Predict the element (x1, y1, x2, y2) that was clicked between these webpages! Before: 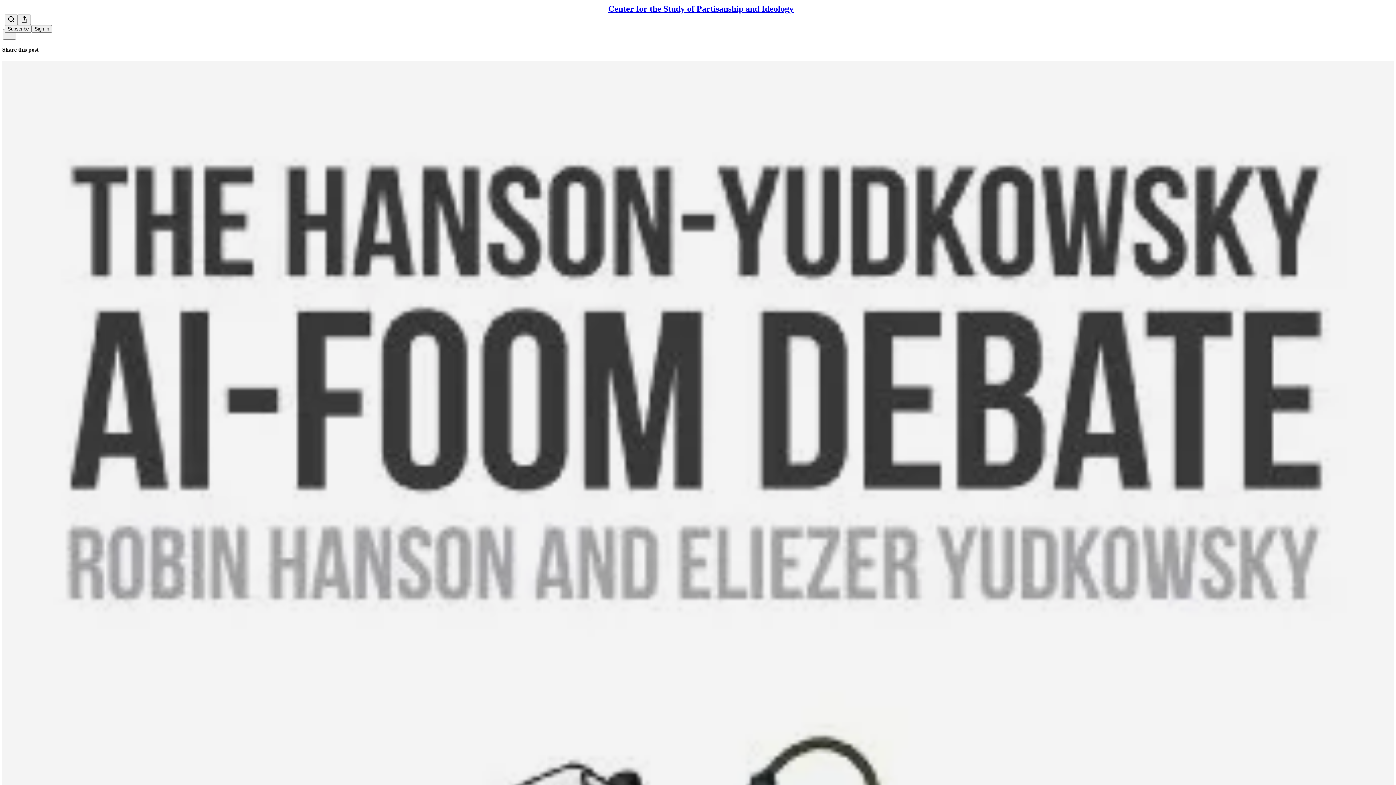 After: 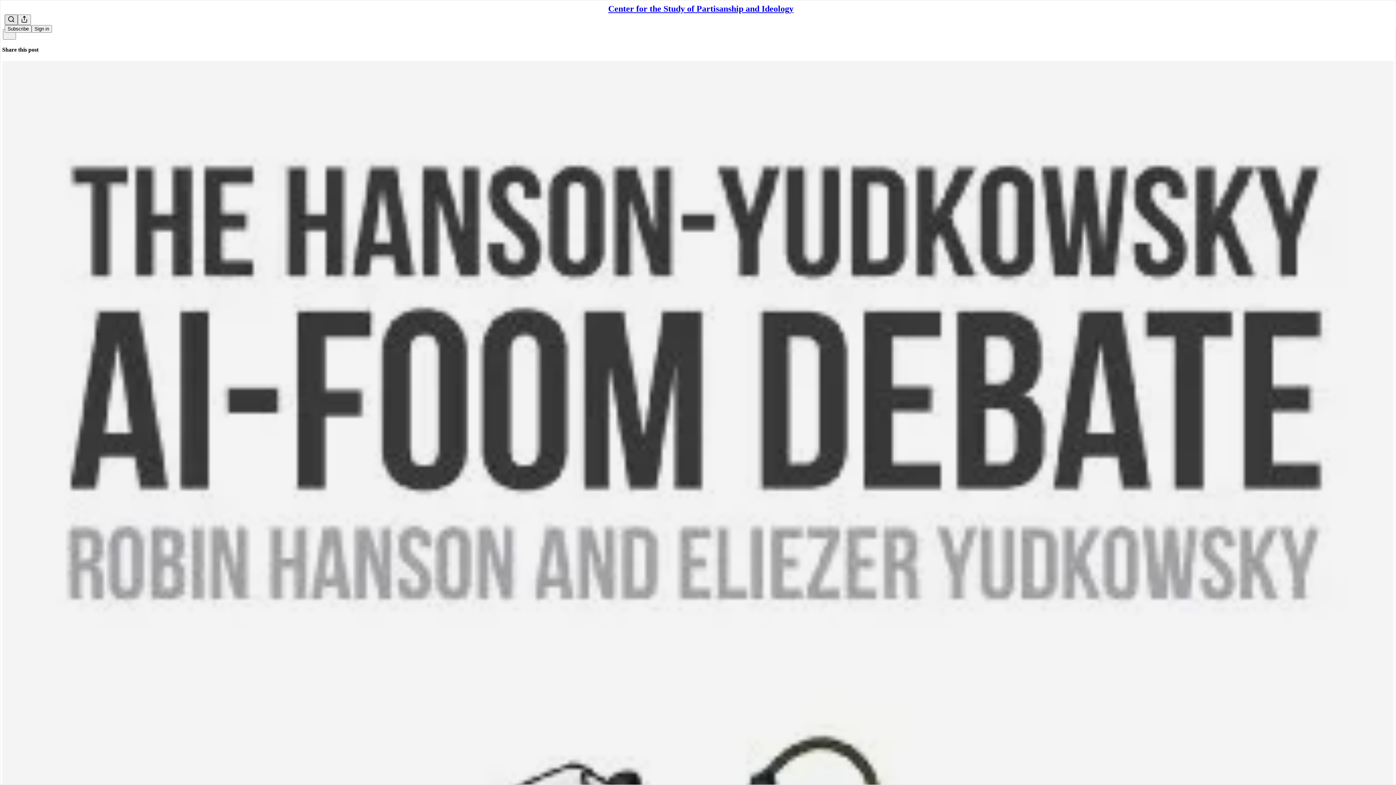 Action: label: Search bbox: (4, 14, 17, 25)